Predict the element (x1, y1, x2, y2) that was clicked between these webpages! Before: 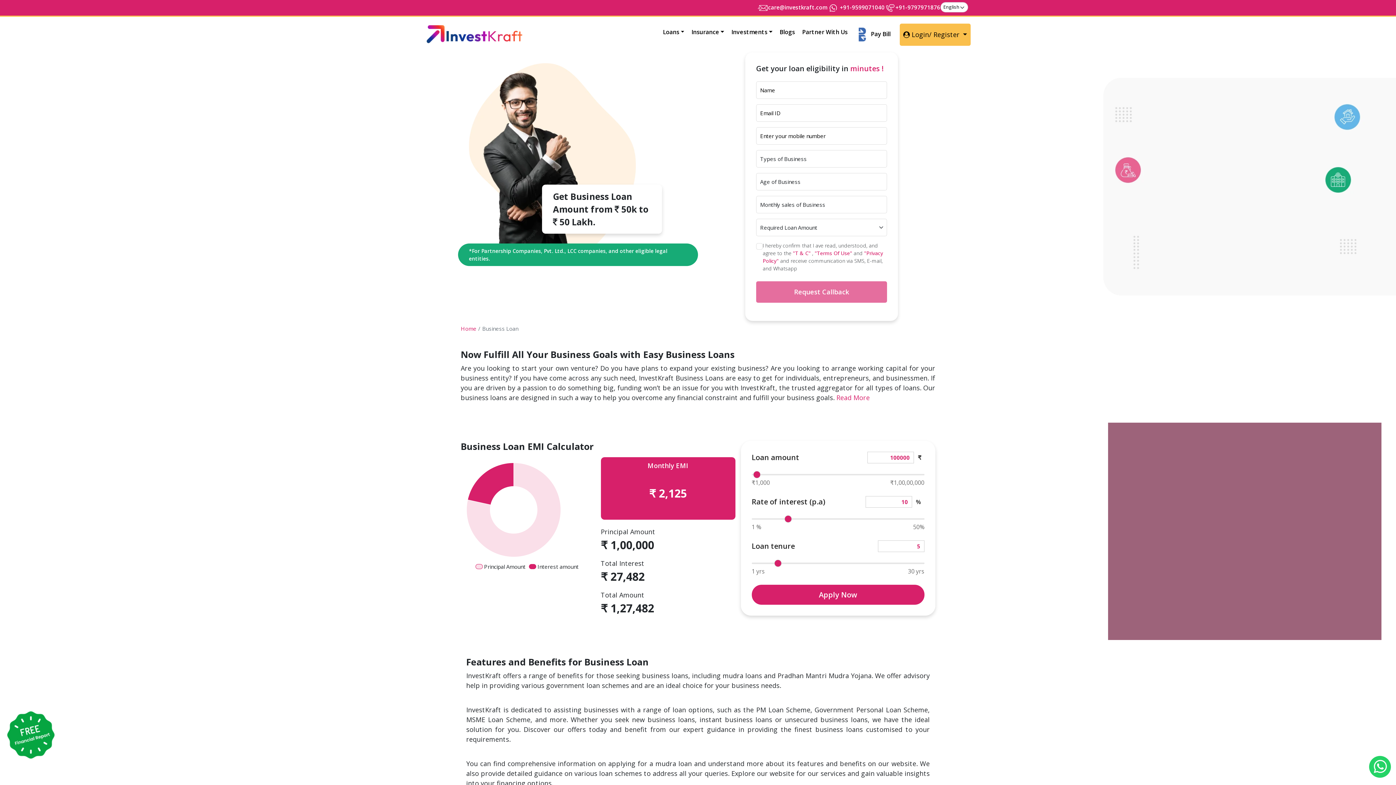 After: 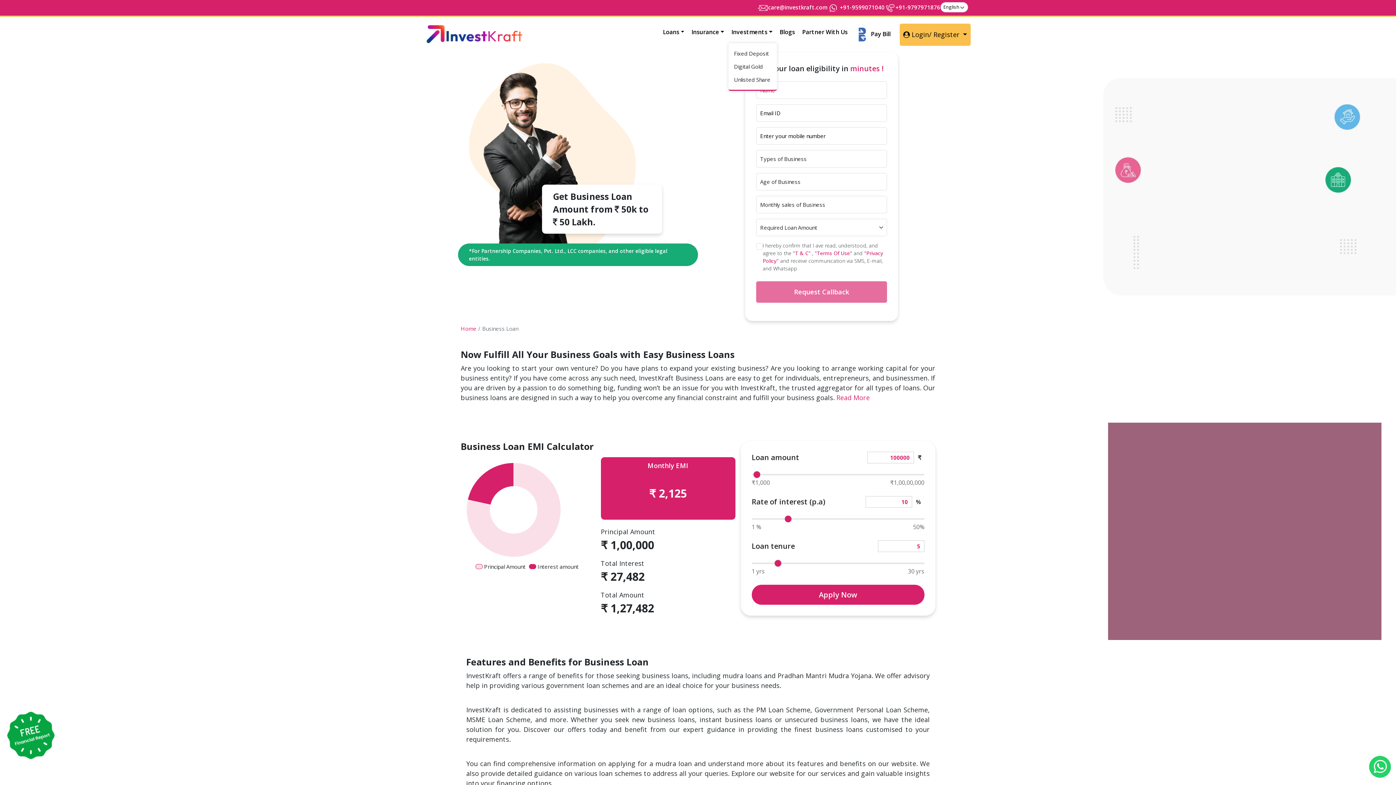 Action: label: Investments bbox: (727, 18, 776, 45)